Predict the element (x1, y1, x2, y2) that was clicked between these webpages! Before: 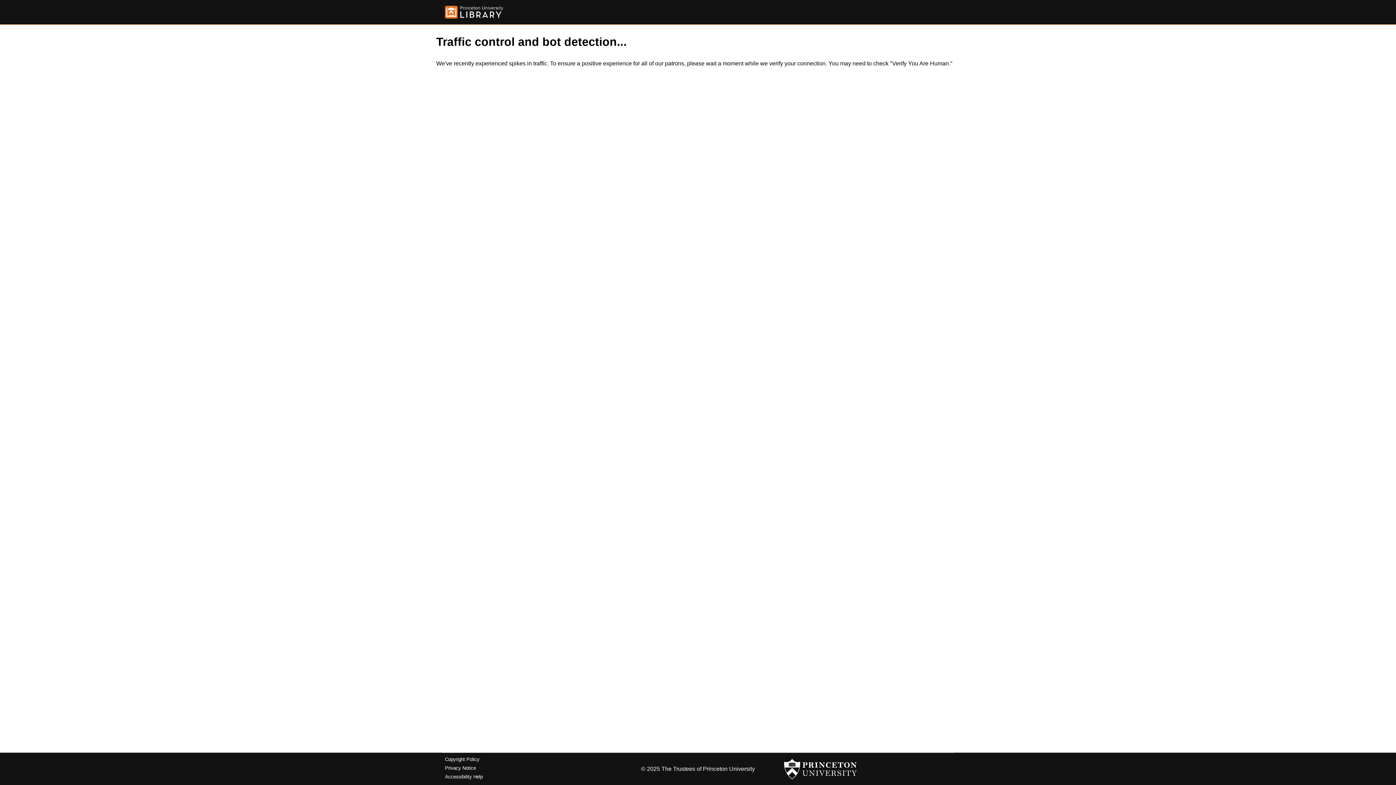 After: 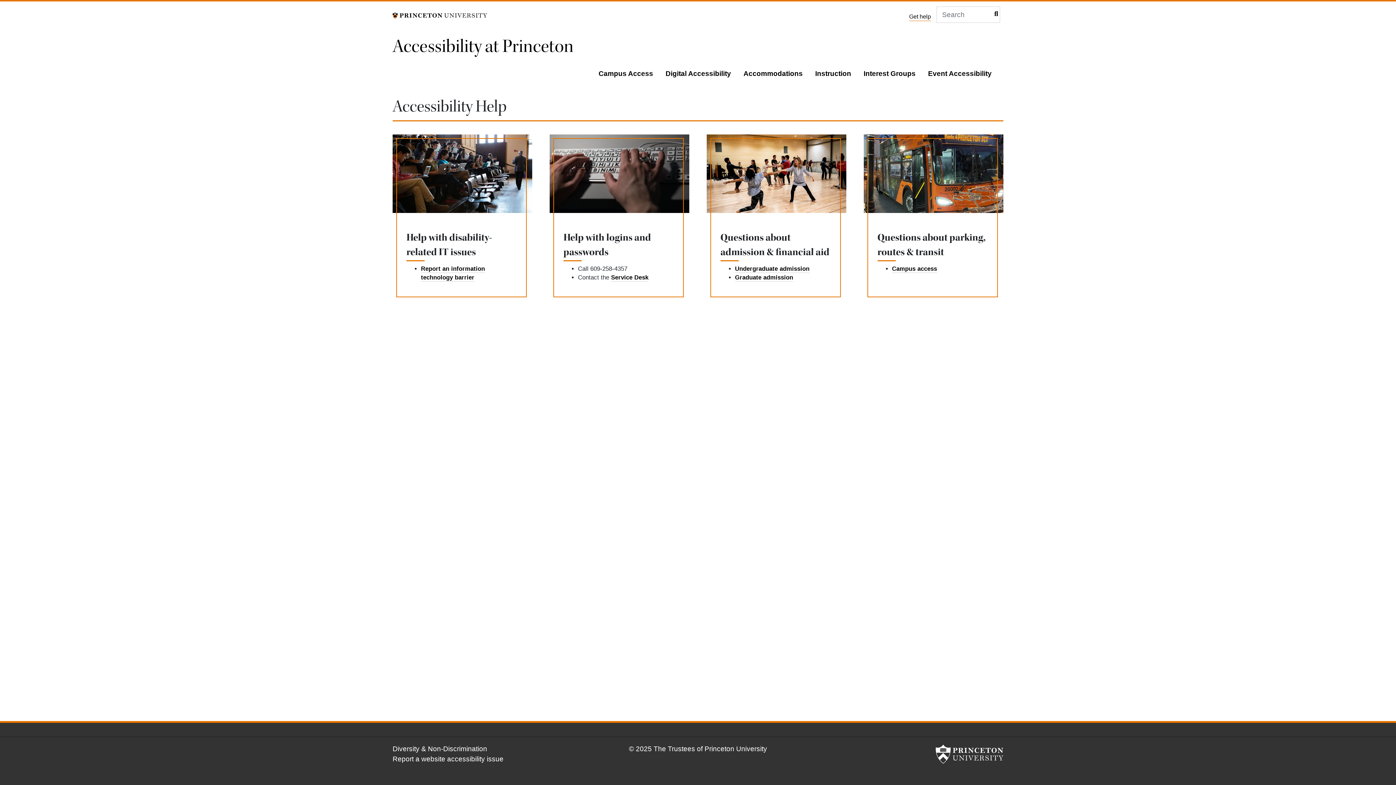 Action: bbox: (445, 774, 482, 779) label: Accessibility Help